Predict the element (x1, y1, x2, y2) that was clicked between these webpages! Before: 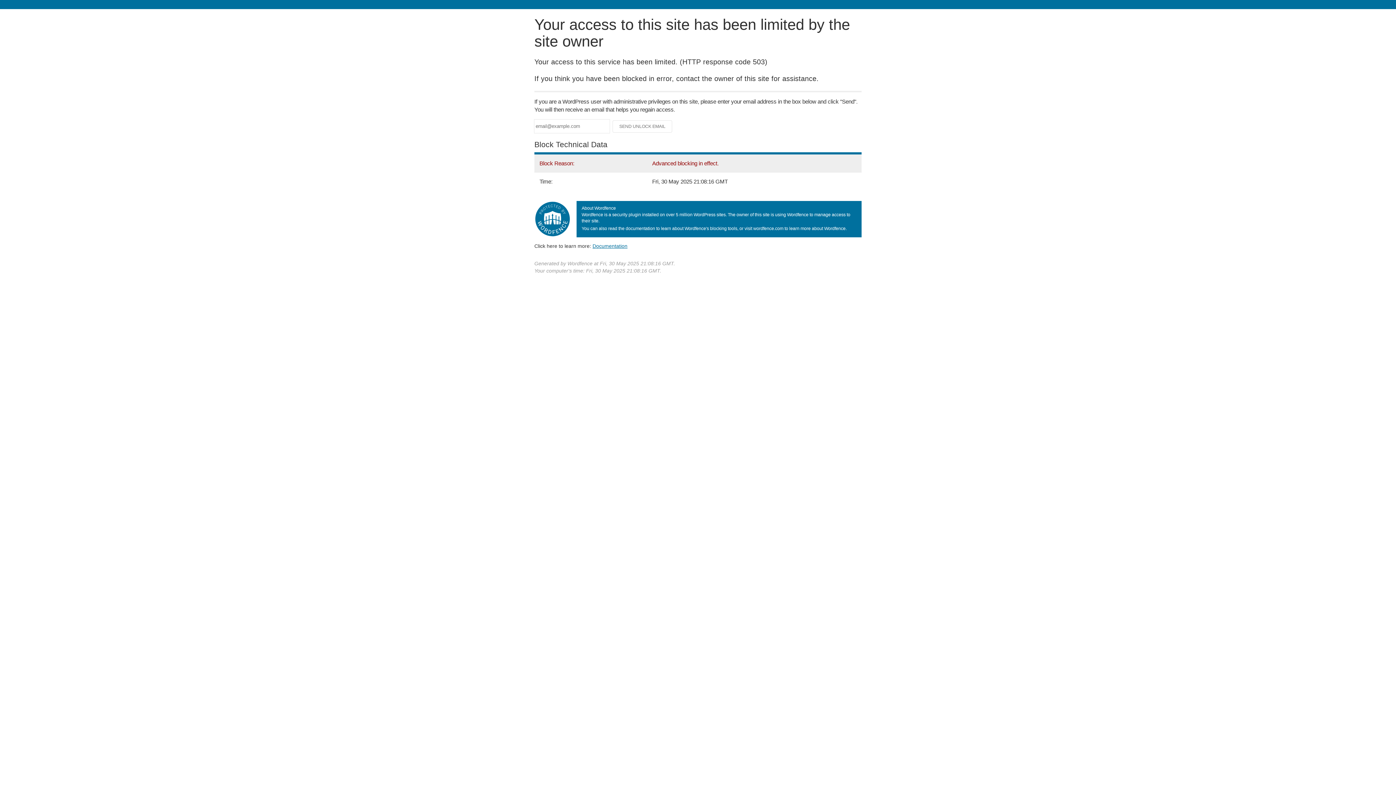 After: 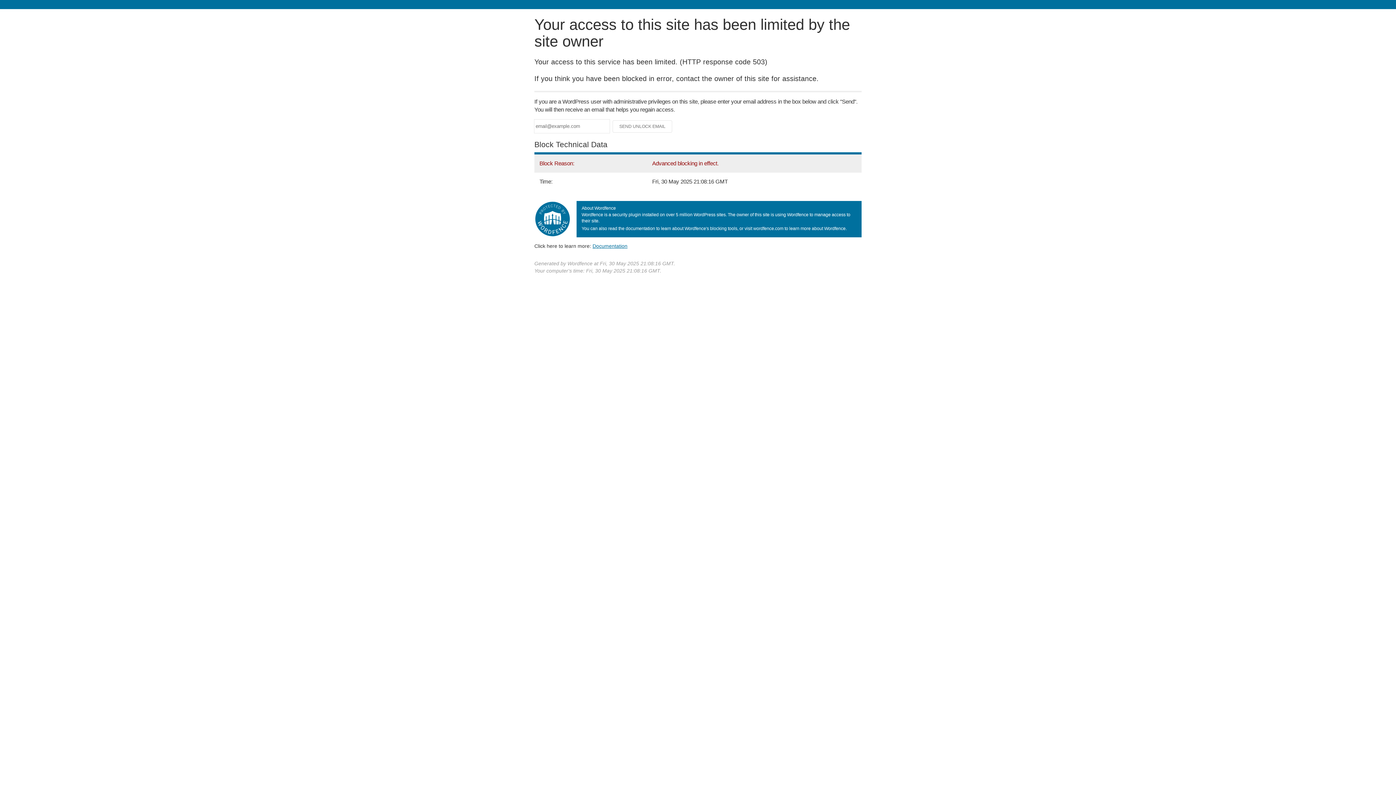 Action: bbox: (592, 243, 627, 248) label: Documentation